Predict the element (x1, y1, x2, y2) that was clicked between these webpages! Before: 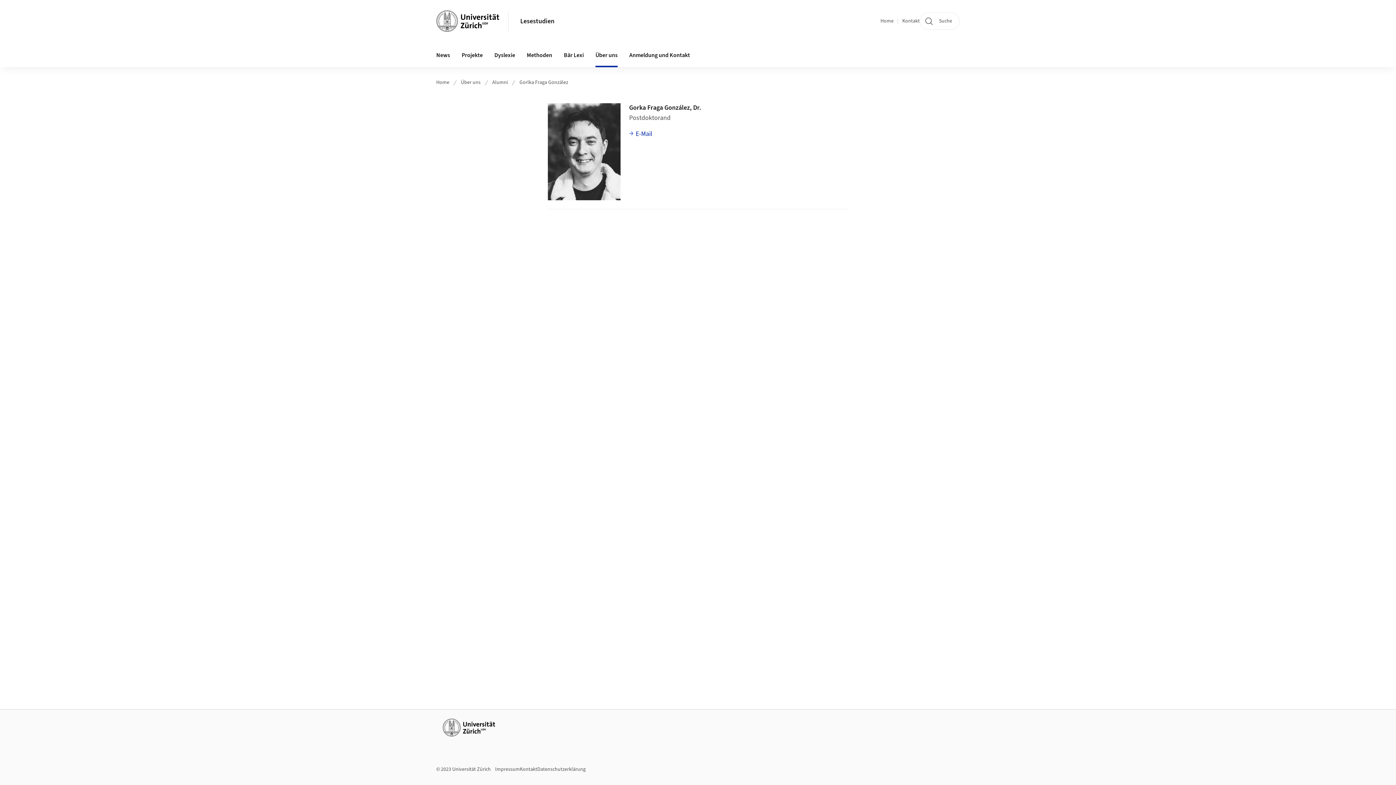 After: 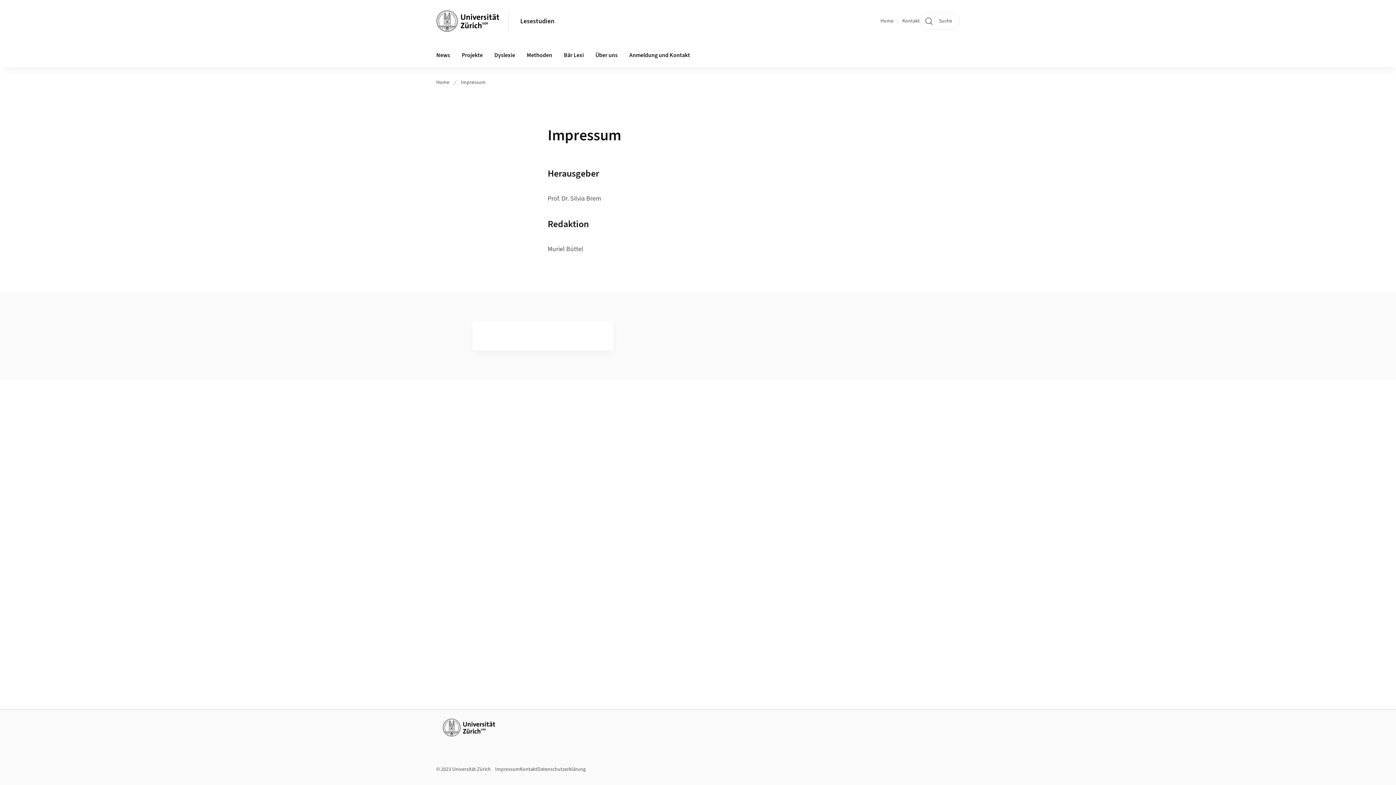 Action: label: Impressum bbox: (495, 766, 520, 773)